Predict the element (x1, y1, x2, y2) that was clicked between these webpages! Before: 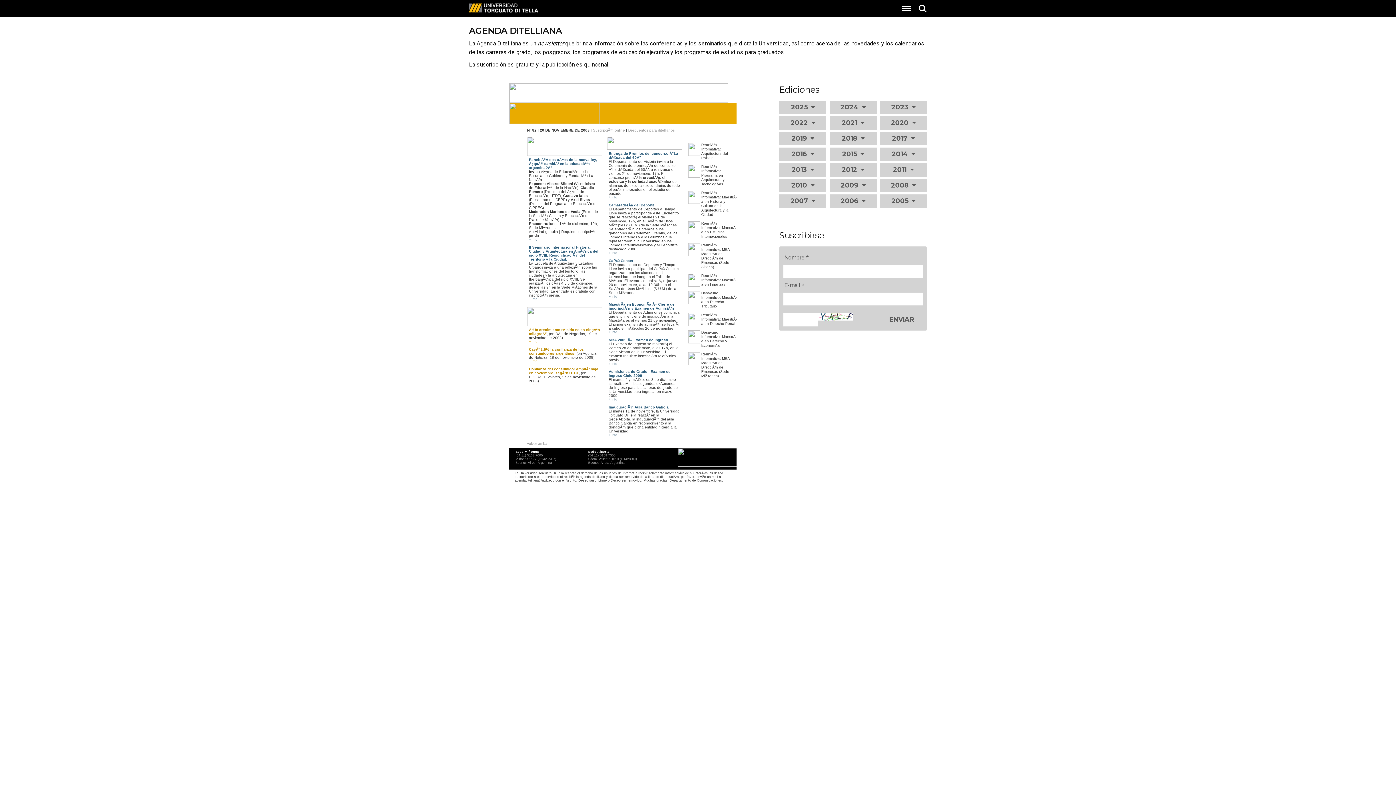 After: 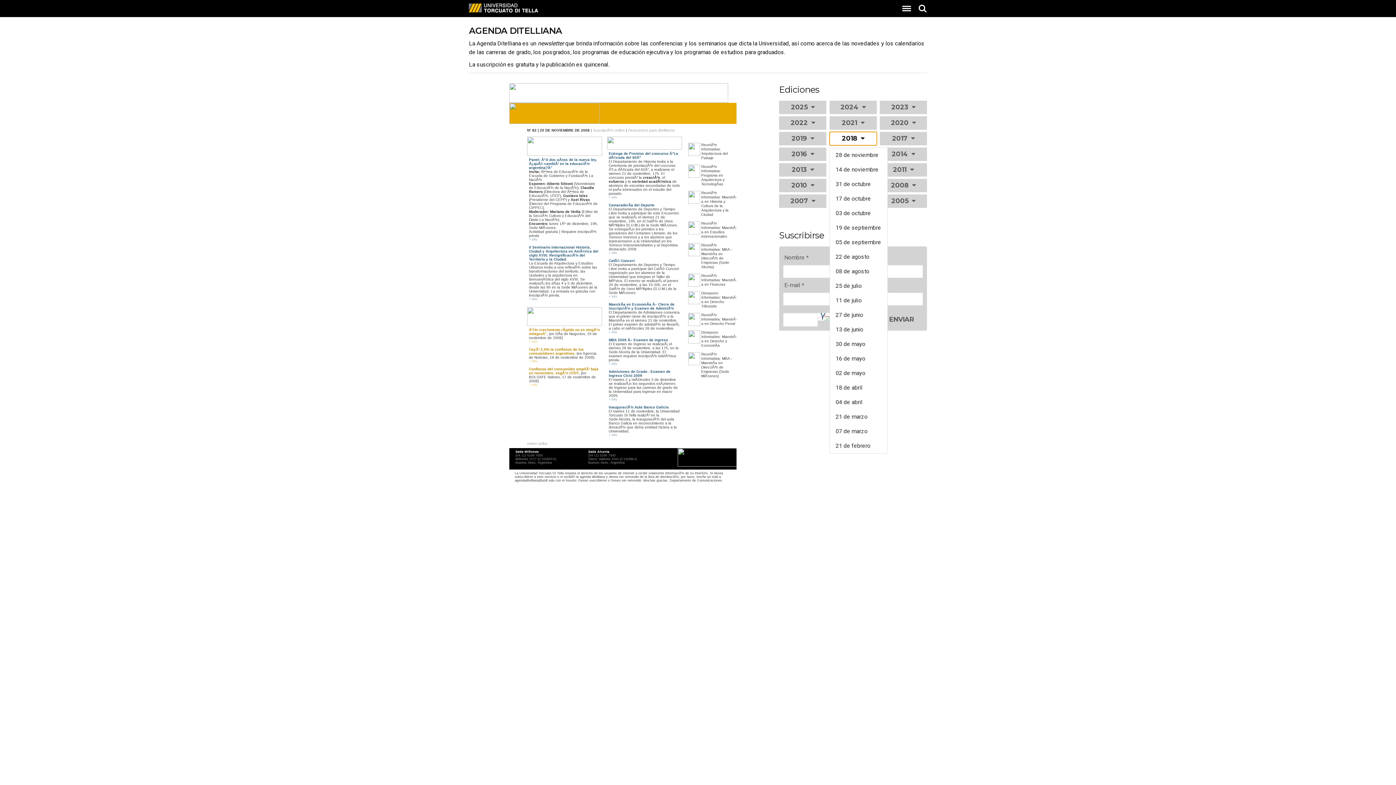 Action: label: 2018 bbox: (829, 132, 876, 145)